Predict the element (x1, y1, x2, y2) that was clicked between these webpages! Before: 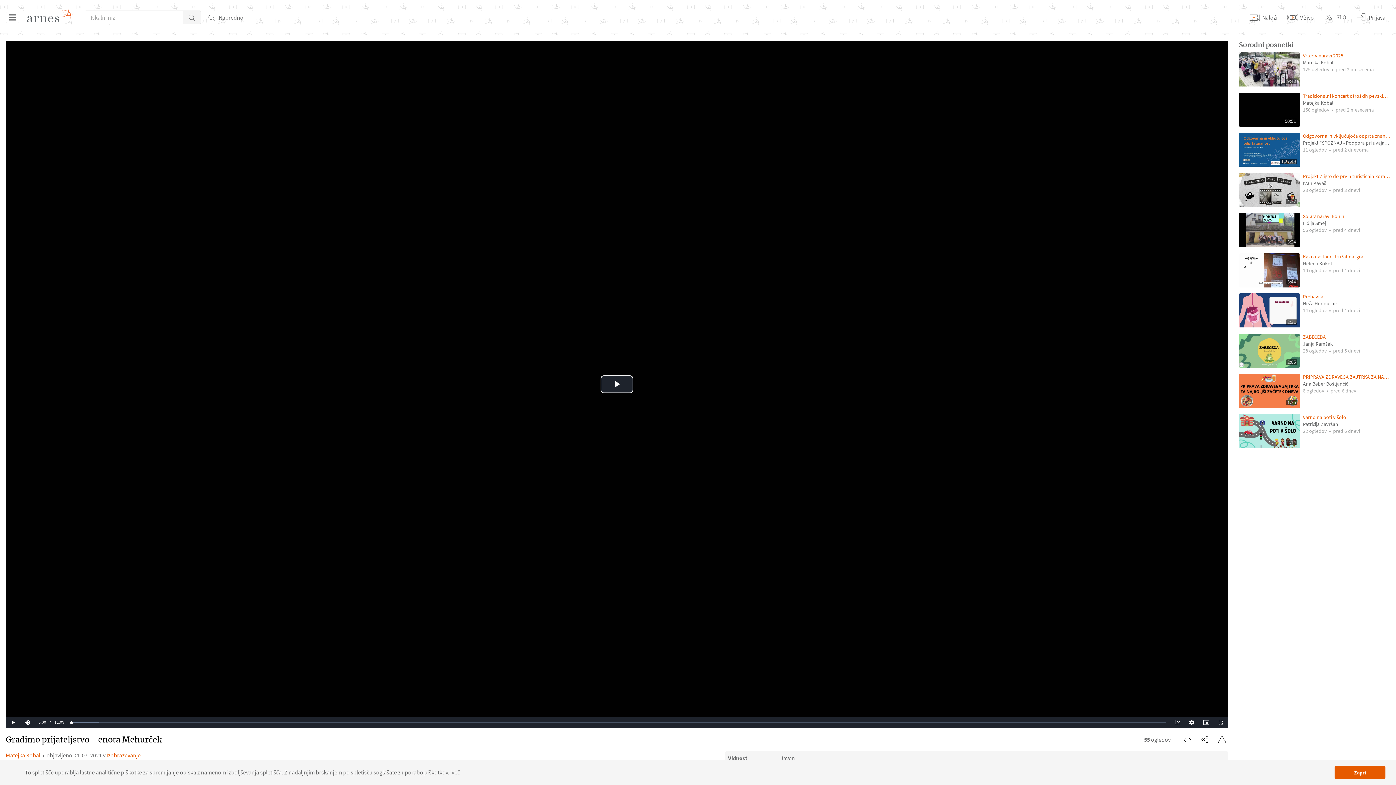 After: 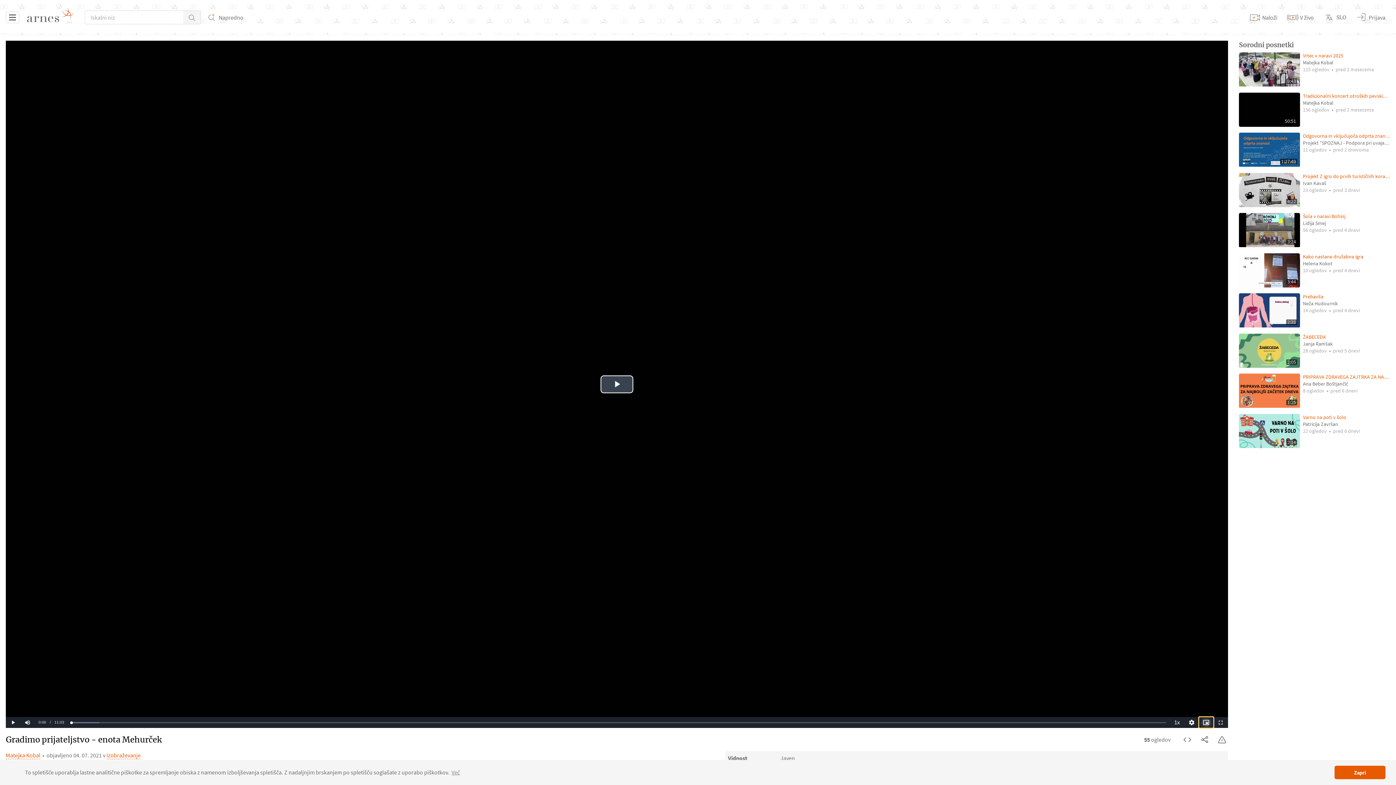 Action: bbox: (1199, 717, 1213, 728) label: Slika v sliki